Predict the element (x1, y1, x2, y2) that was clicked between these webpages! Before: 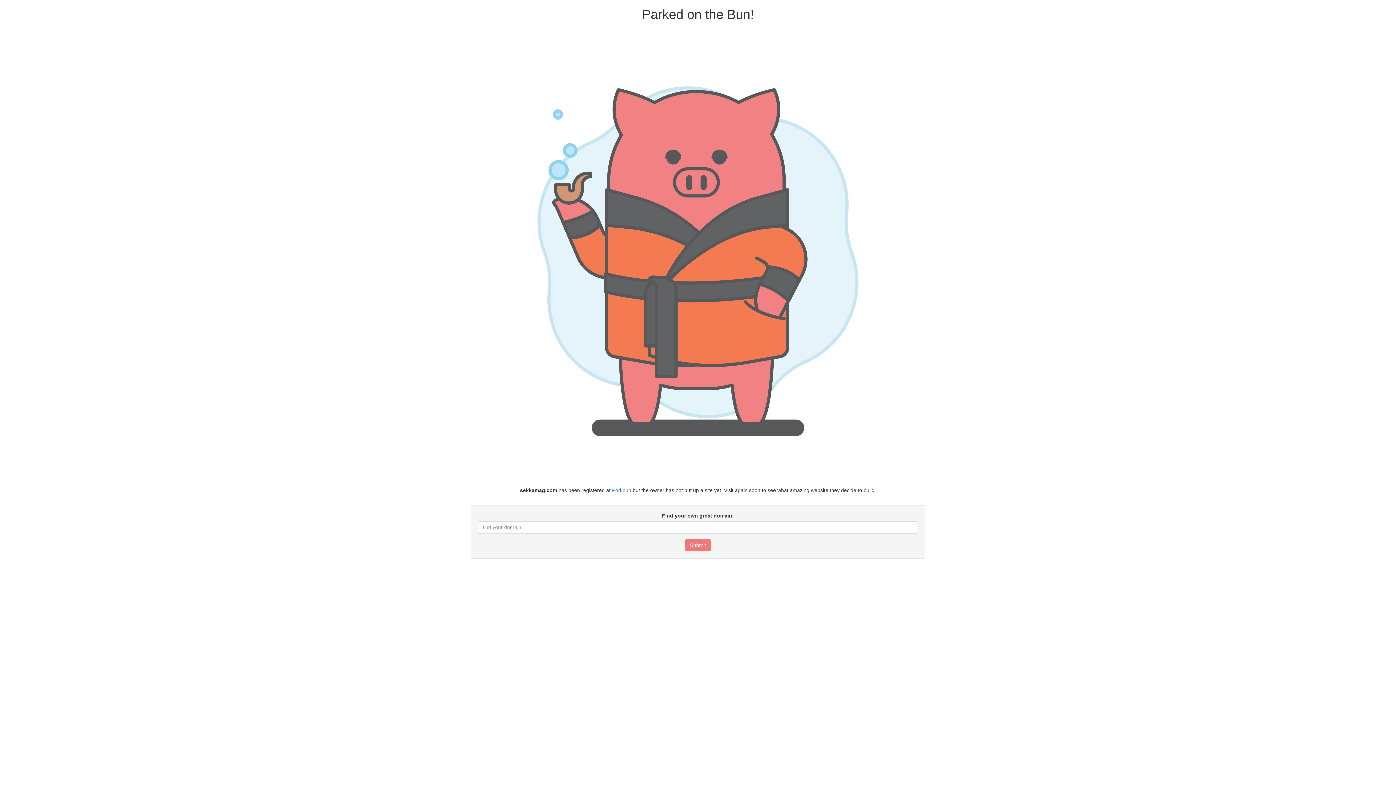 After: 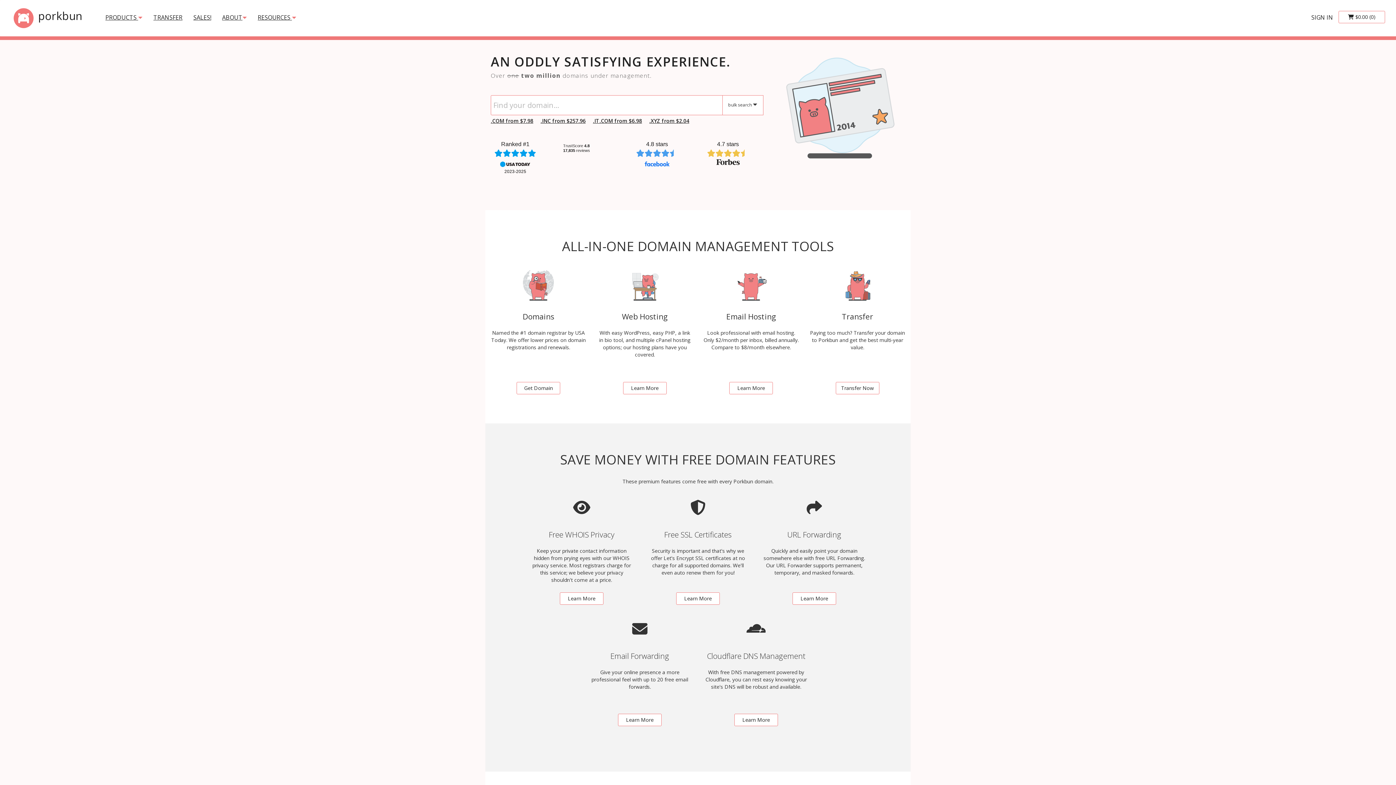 Action: bbox: (612, 487, 631, 493) label: Porkbun